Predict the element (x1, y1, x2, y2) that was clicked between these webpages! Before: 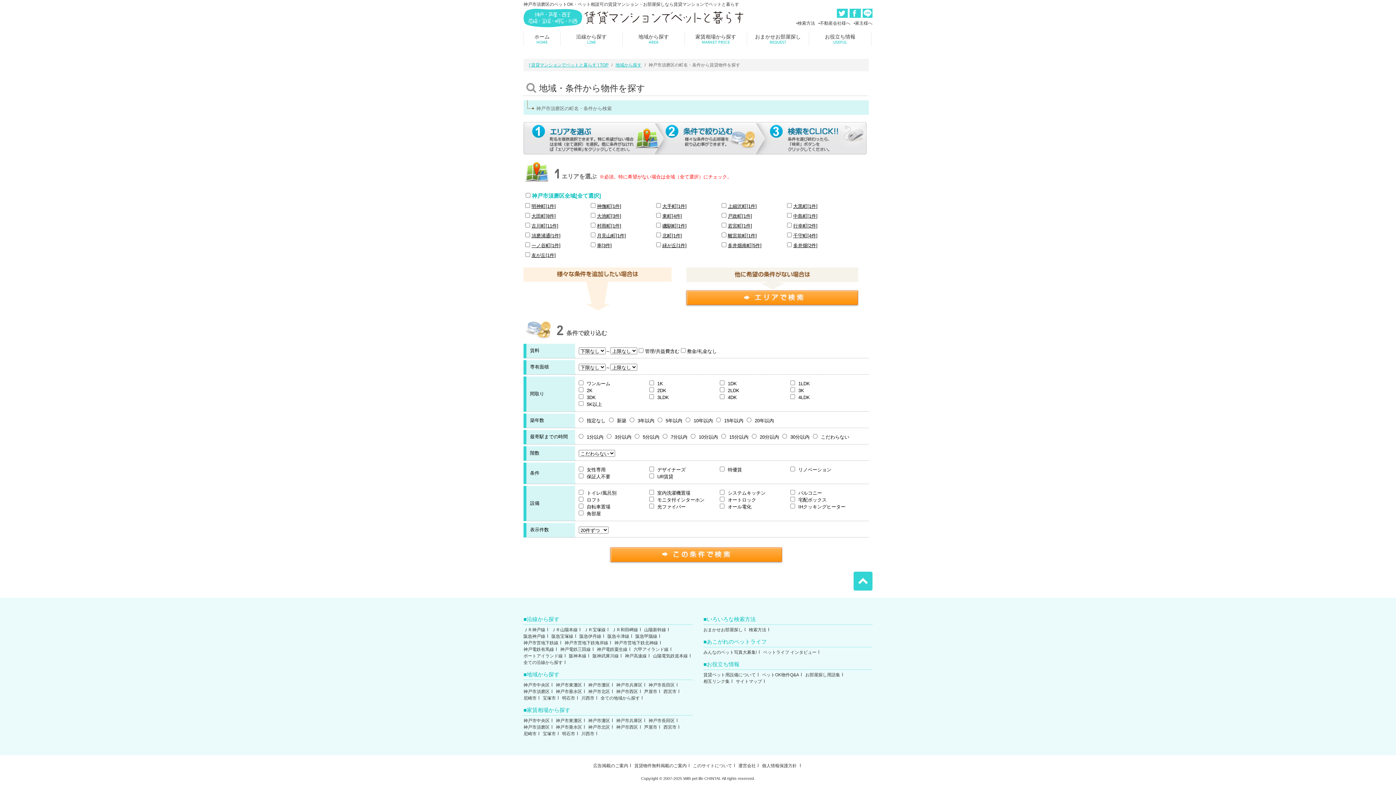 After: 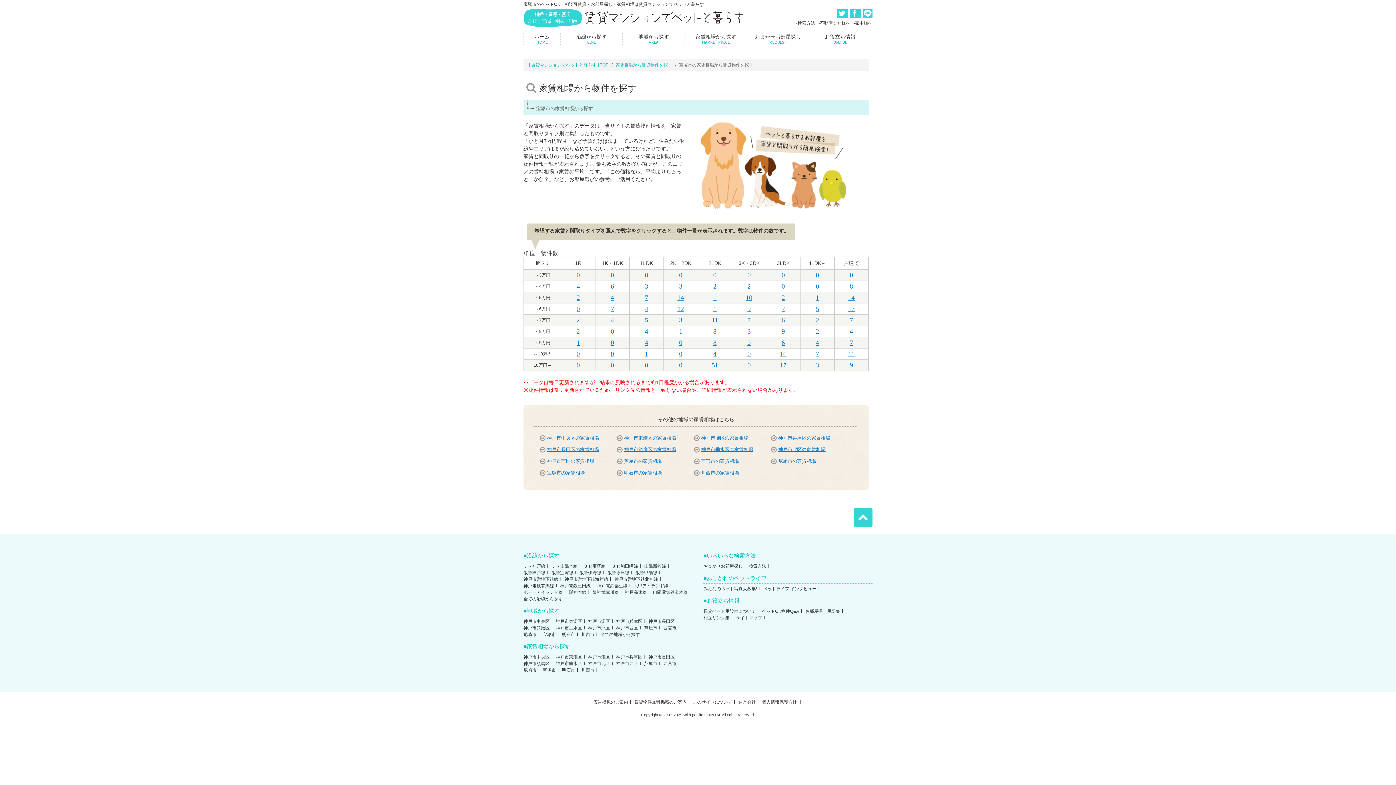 Action: label: 宝塚市 bbox: (542, 731, 556, 736)